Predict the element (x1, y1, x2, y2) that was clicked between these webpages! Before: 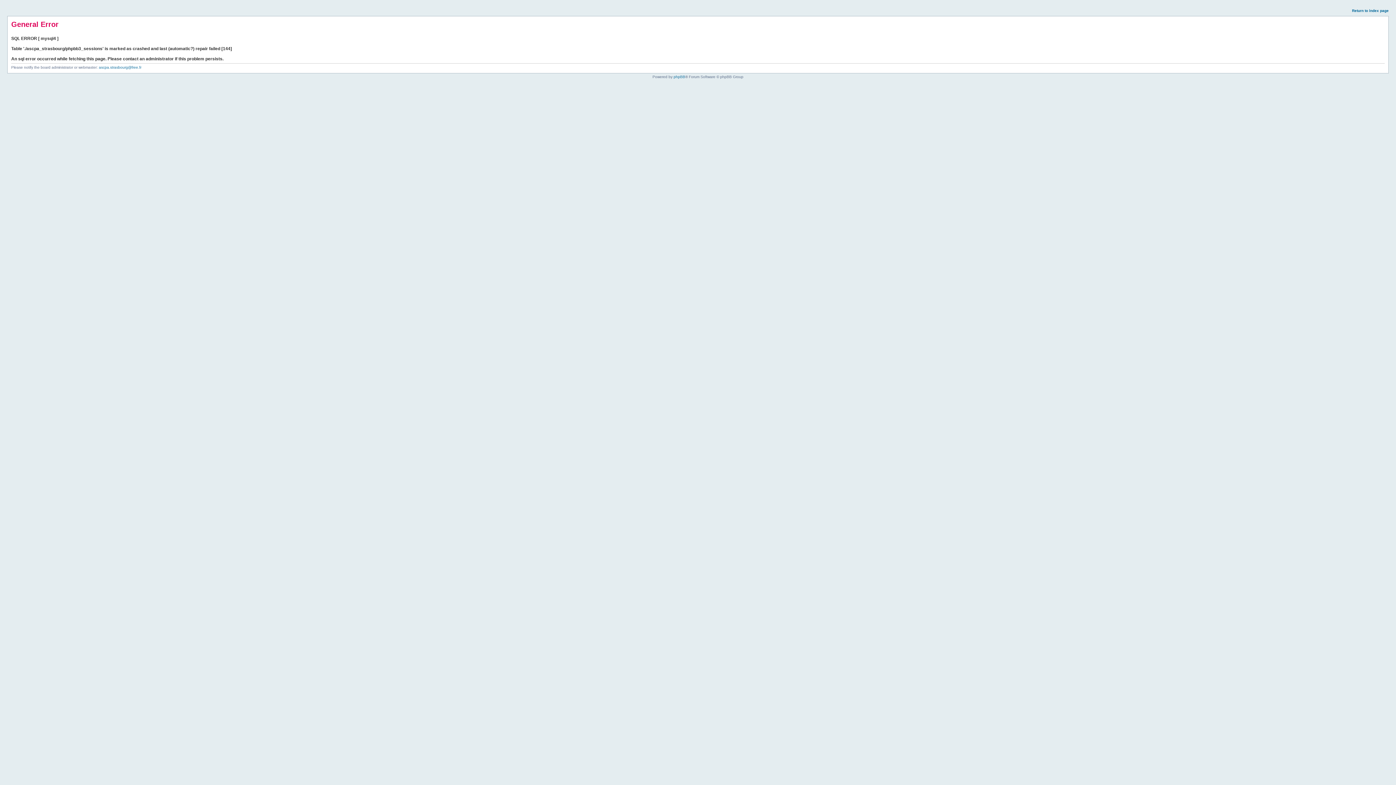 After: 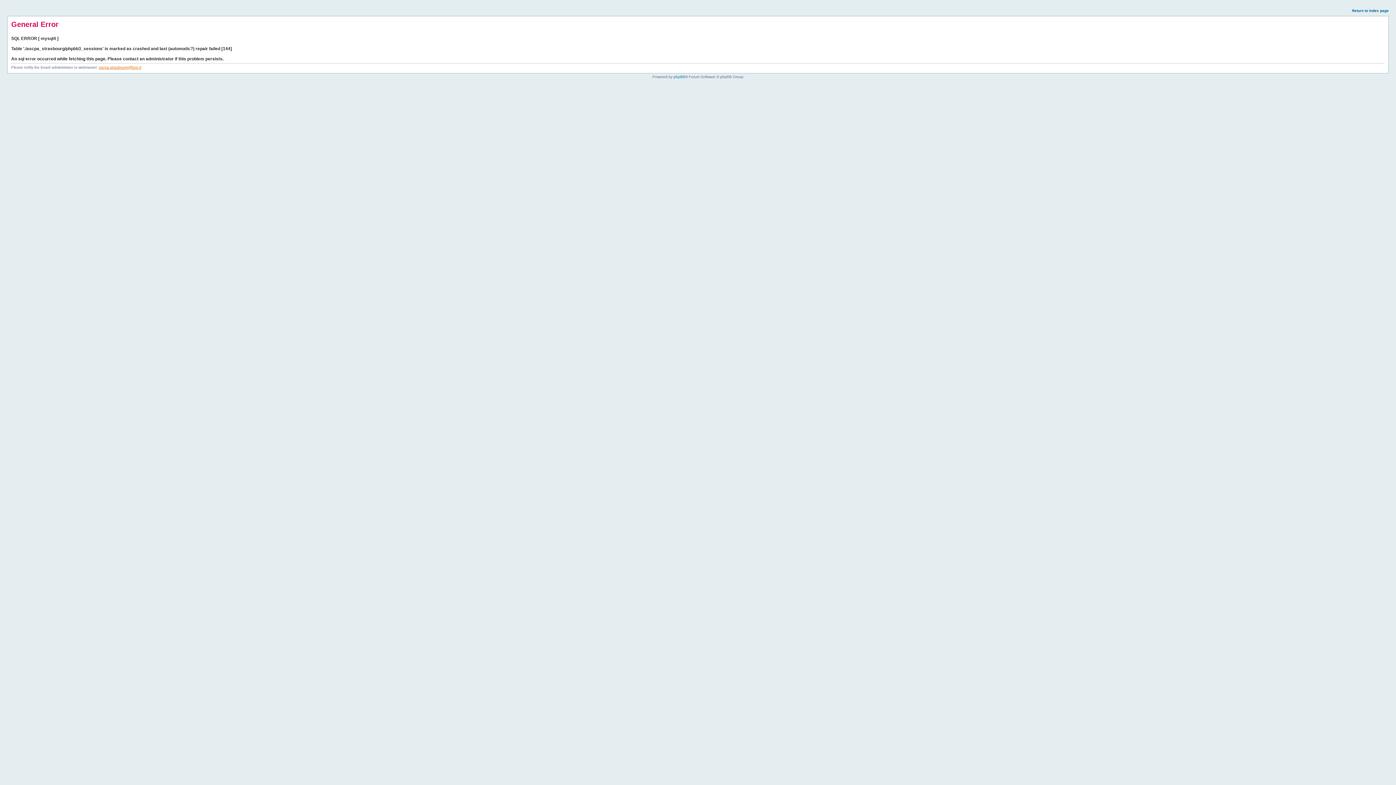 Action: label: ascpa.strasbourg@free.fr bbox: (98, 65, 141, 69)